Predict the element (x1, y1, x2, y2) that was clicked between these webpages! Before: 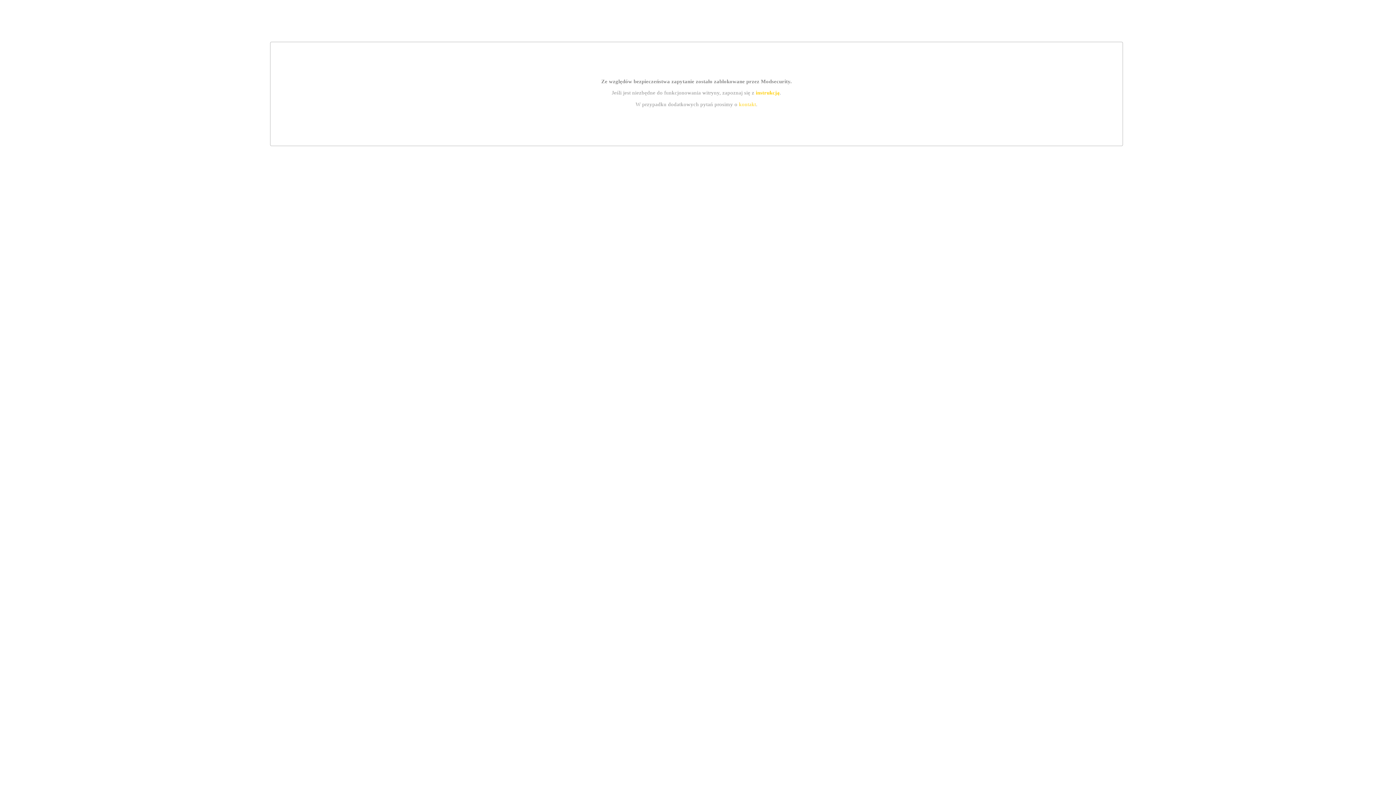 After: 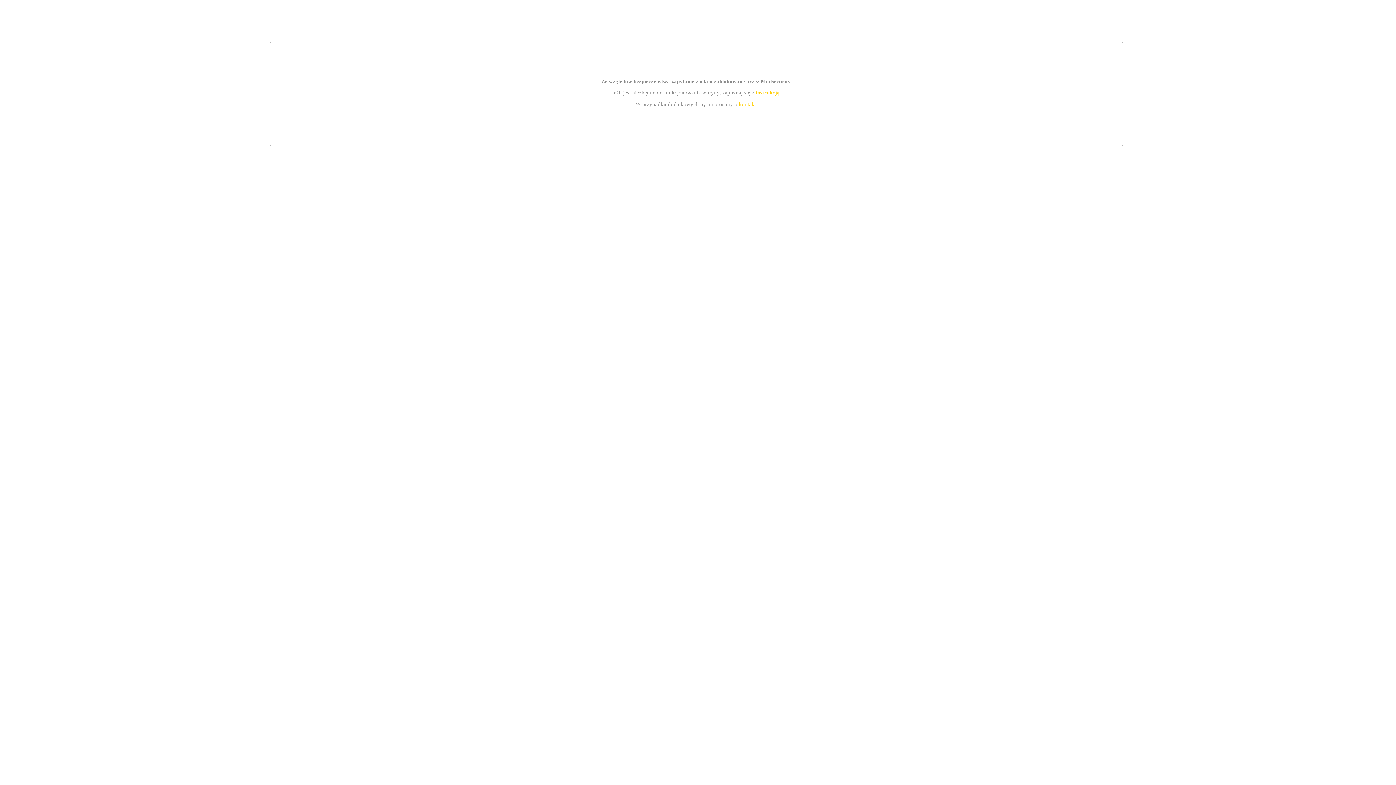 Action: label: instrukcją bbox: (755, 89, 779, 95)